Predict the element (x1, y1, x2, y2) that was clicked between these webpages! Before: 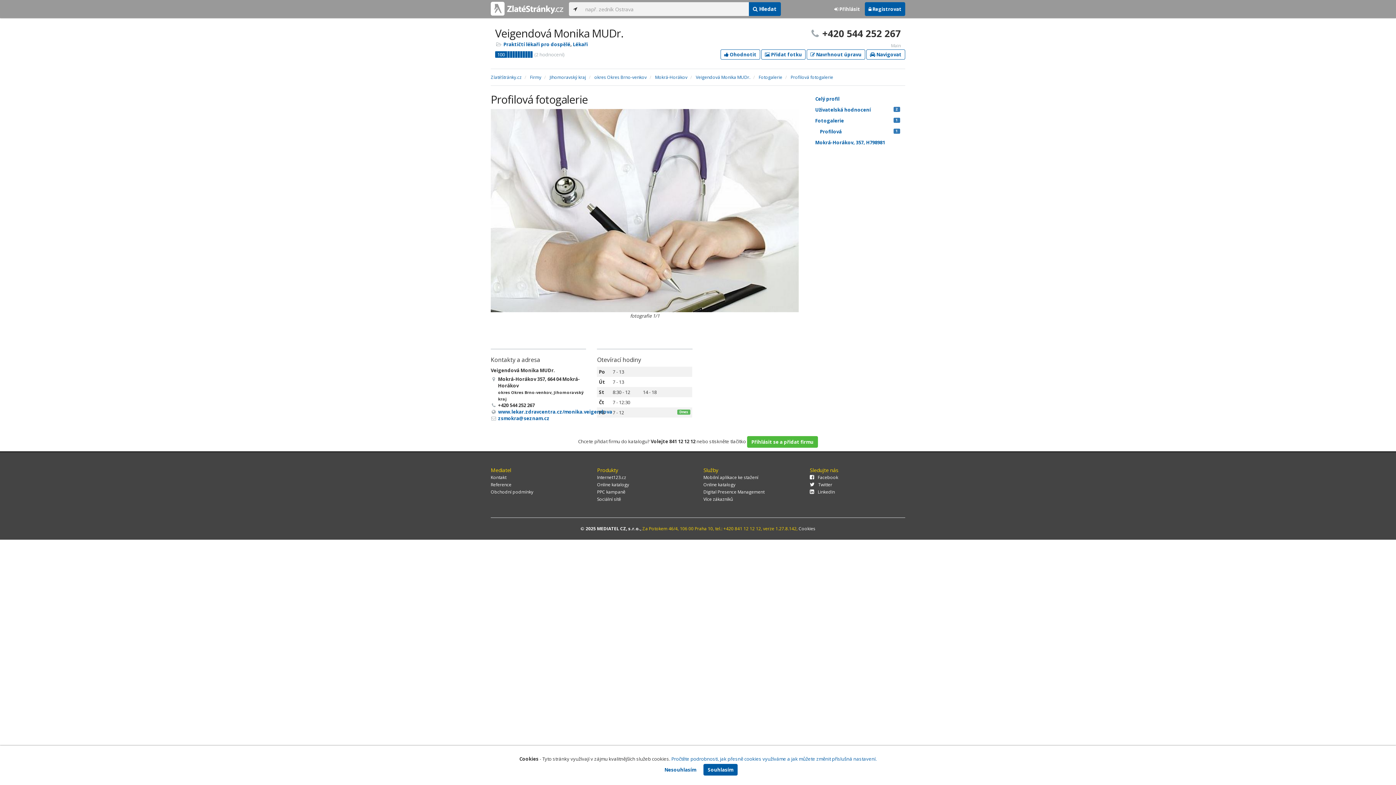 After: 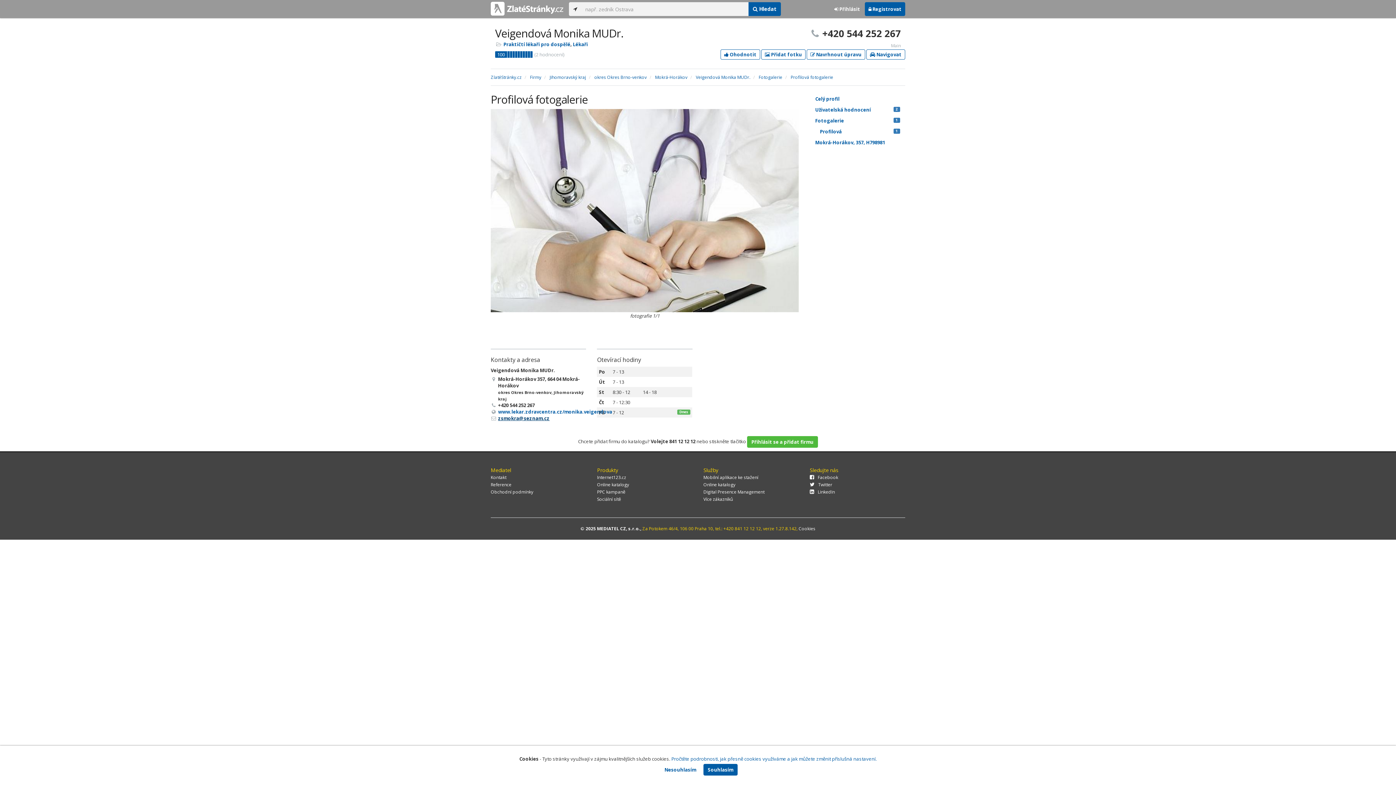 Action: label: zsmokra@seznam.cz bbox: (498, 415, 549, 421)